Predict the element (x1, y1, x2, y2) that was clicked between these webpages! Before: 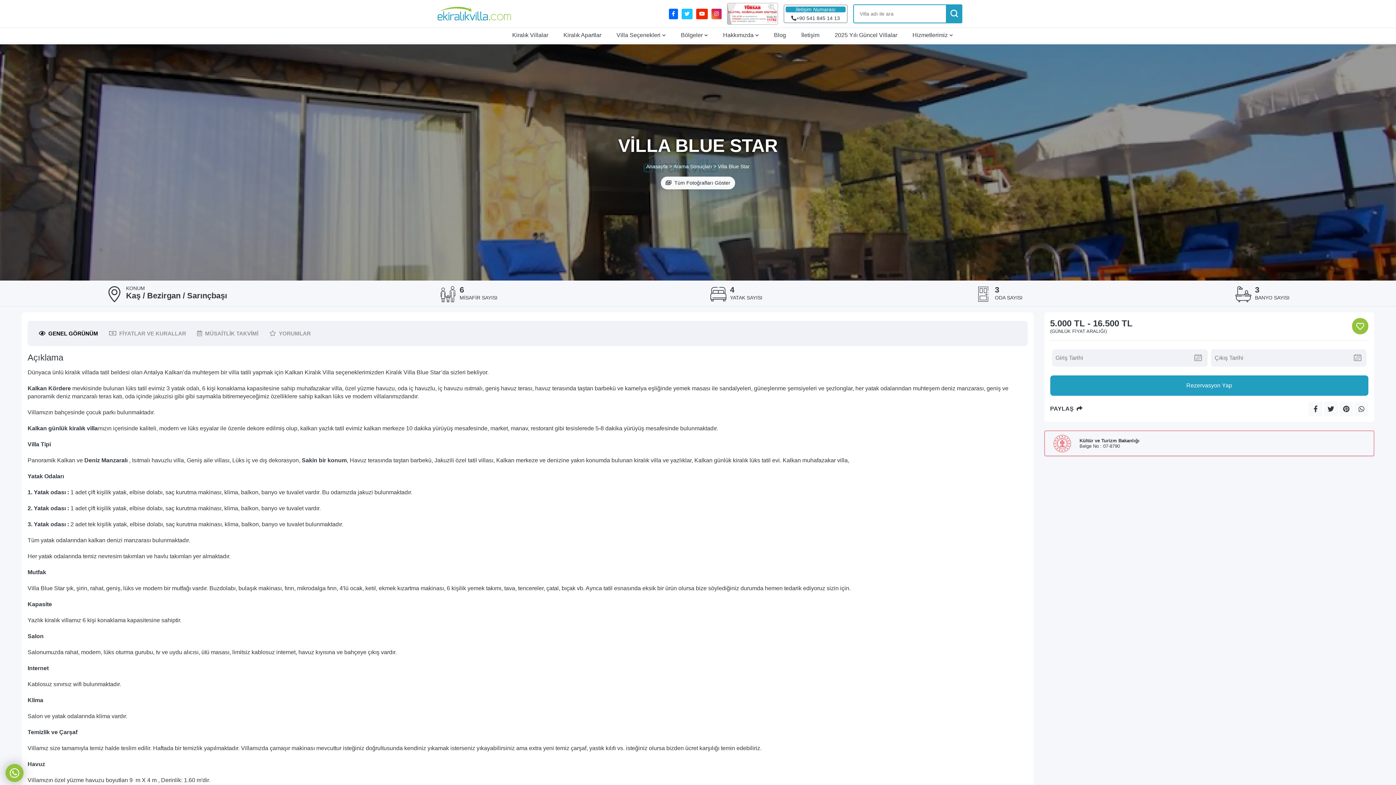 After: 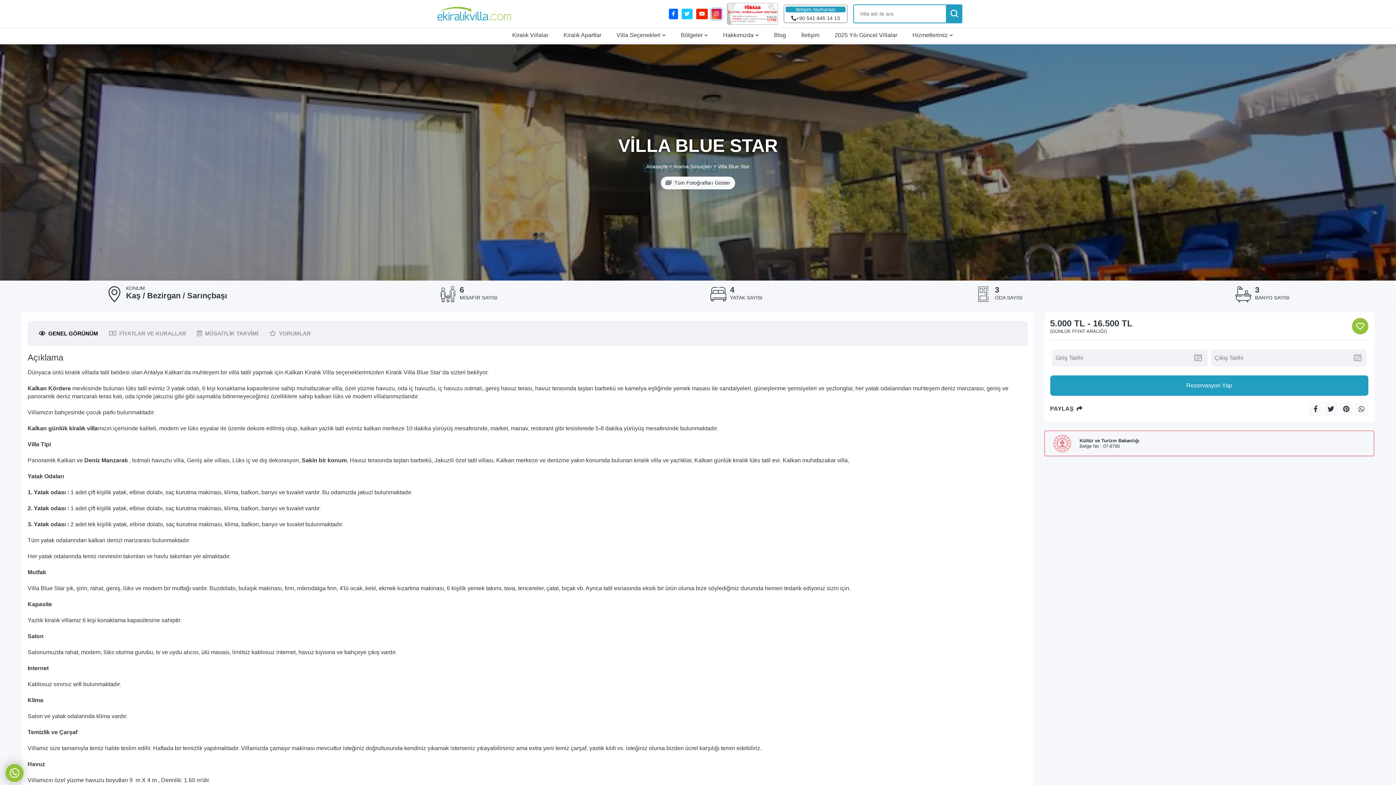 Action: bbox: (711, 8, 722, 19)